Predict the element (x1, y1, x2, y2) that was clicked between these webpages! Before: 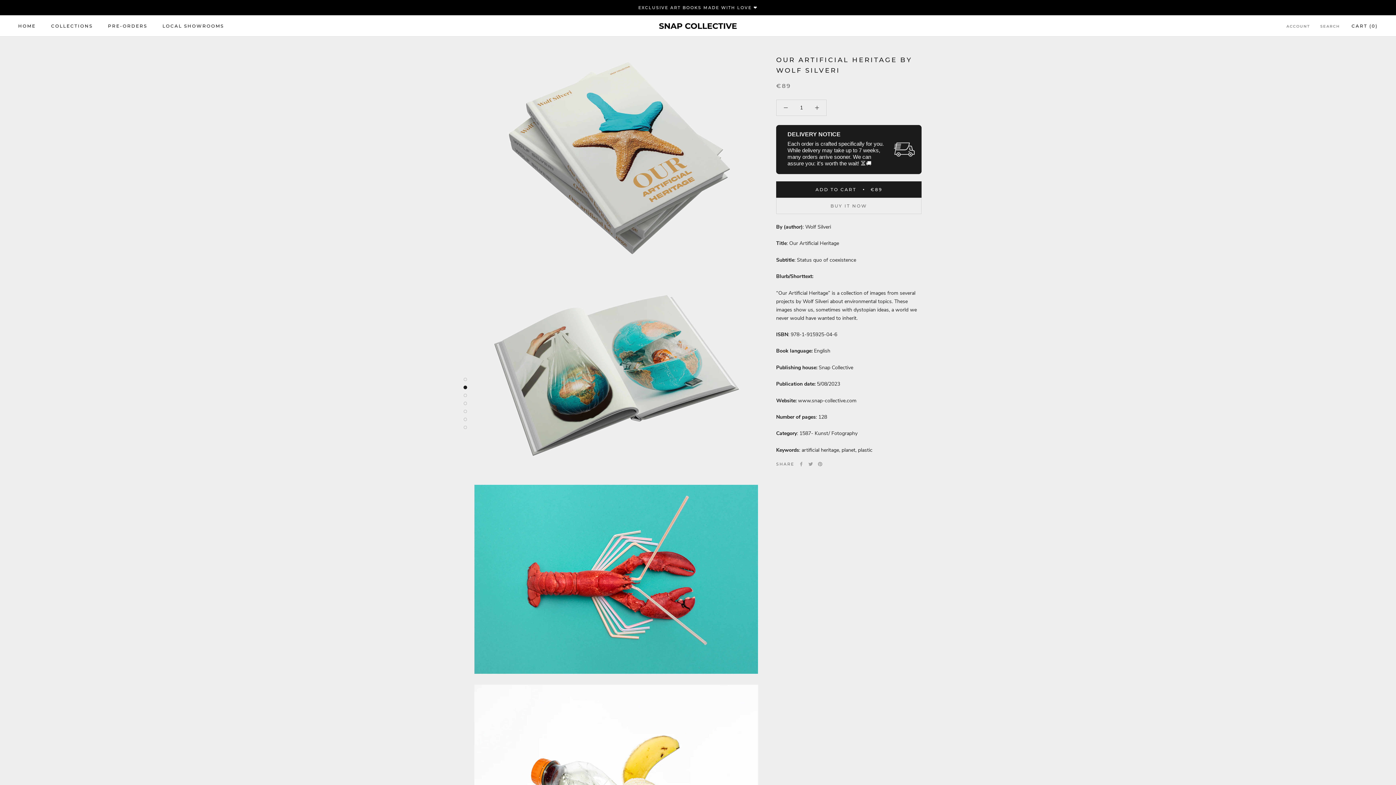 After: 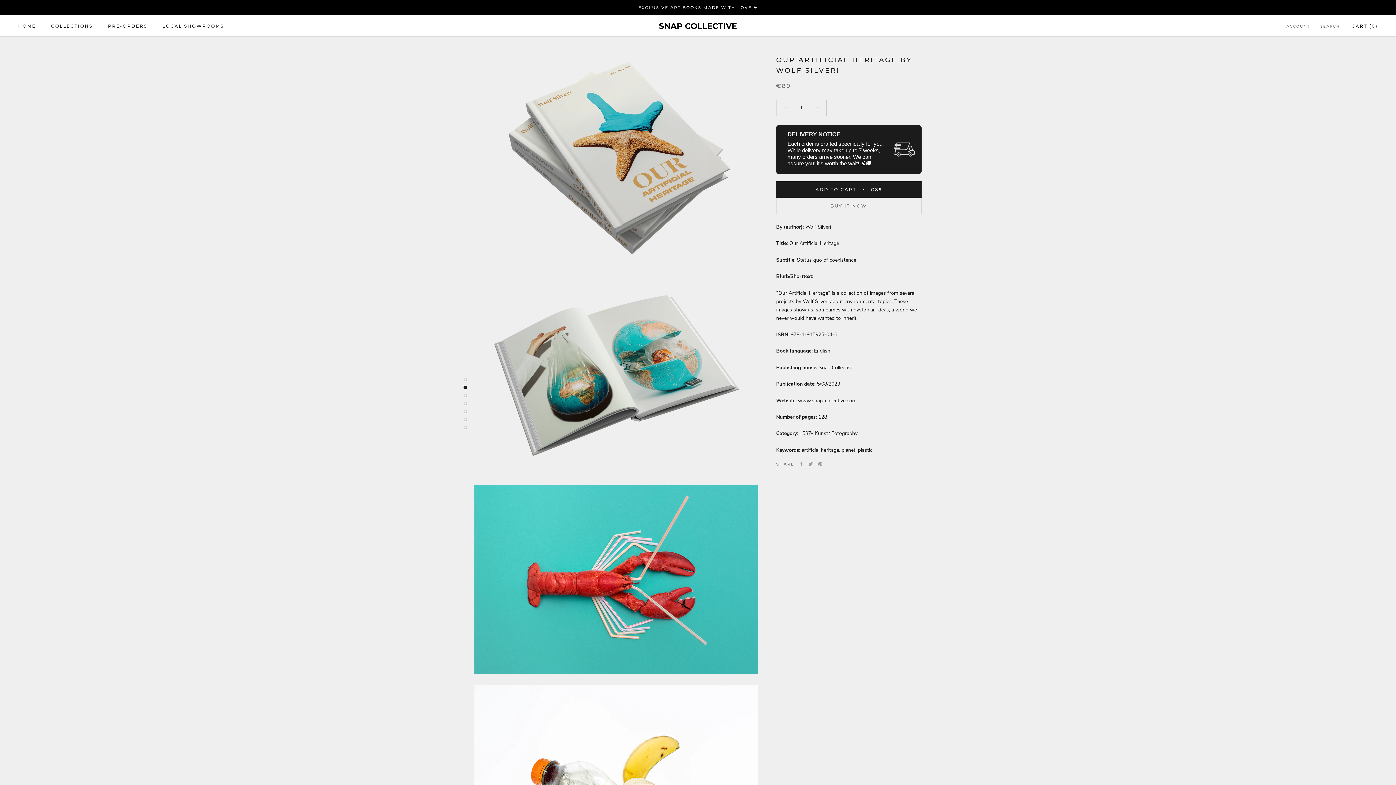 Action: bbox: (776, 100, 795, 115)